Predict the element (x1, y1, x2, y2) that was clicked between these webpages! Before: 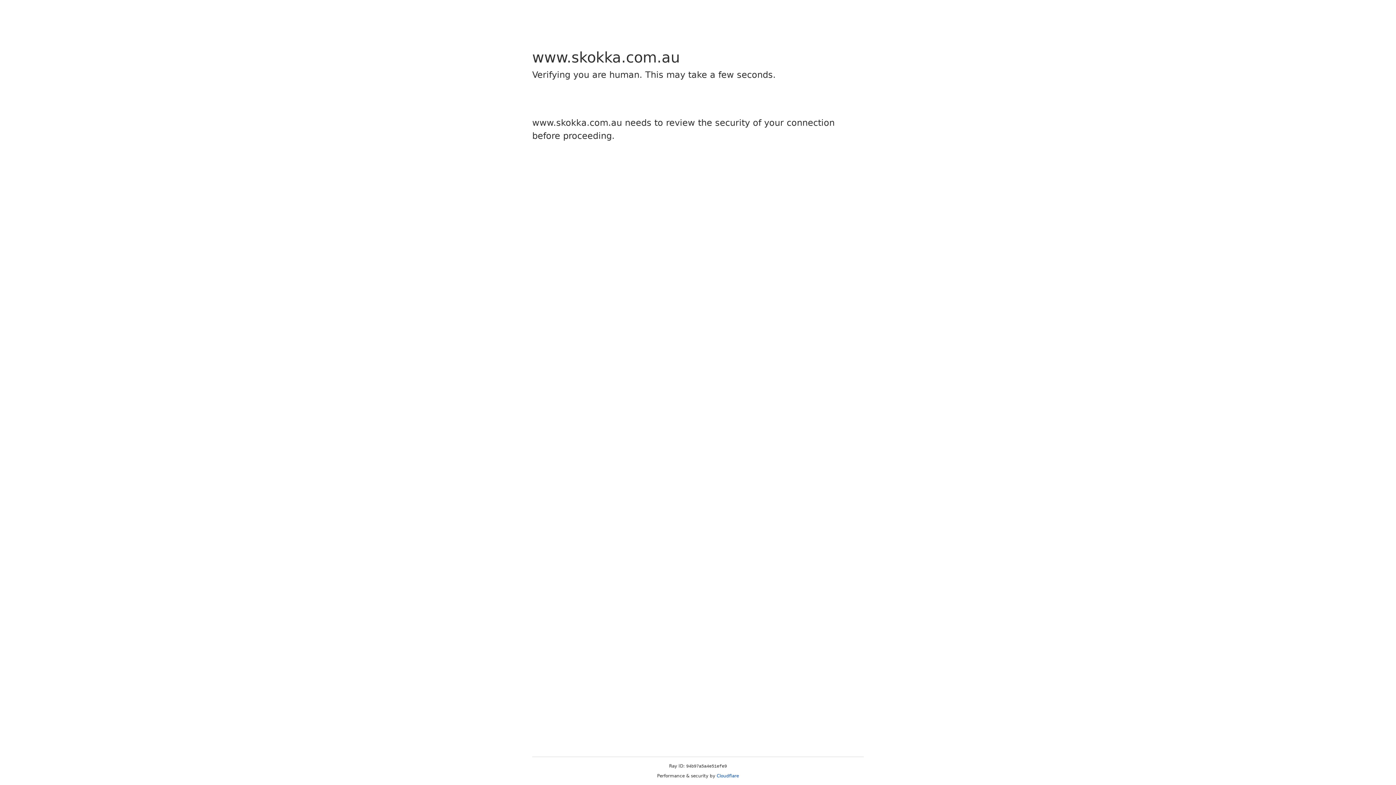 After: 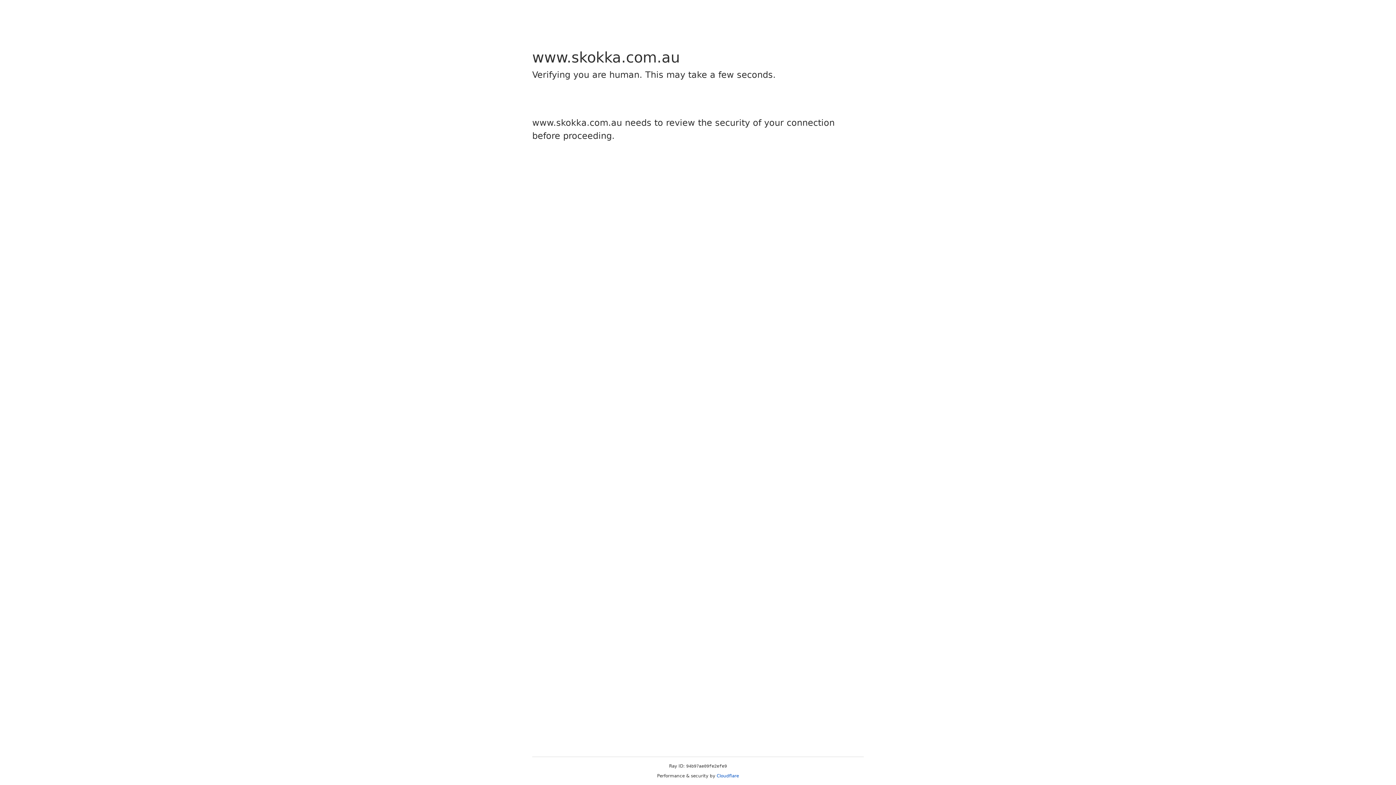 Action: bbox: (716, 773, 739, 778) label: Cloudflare